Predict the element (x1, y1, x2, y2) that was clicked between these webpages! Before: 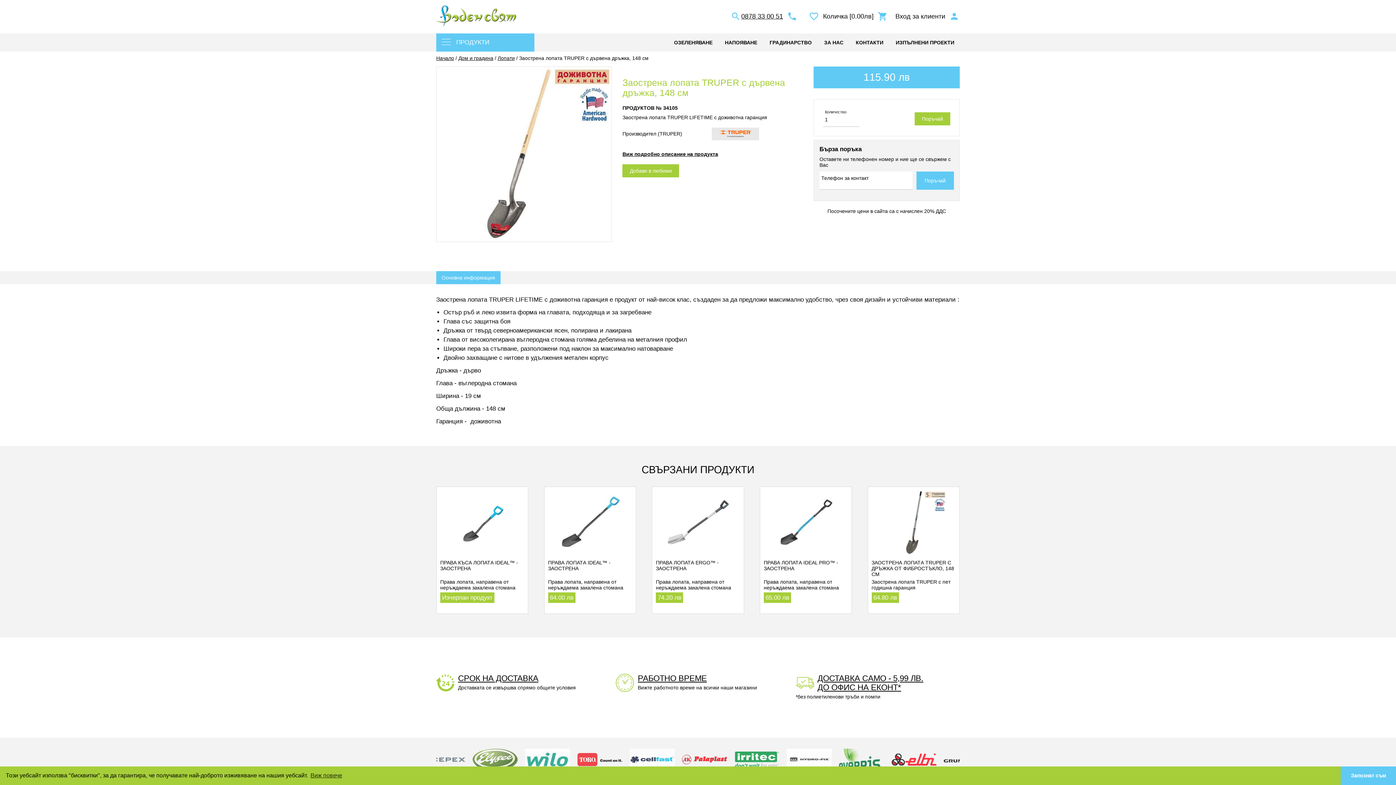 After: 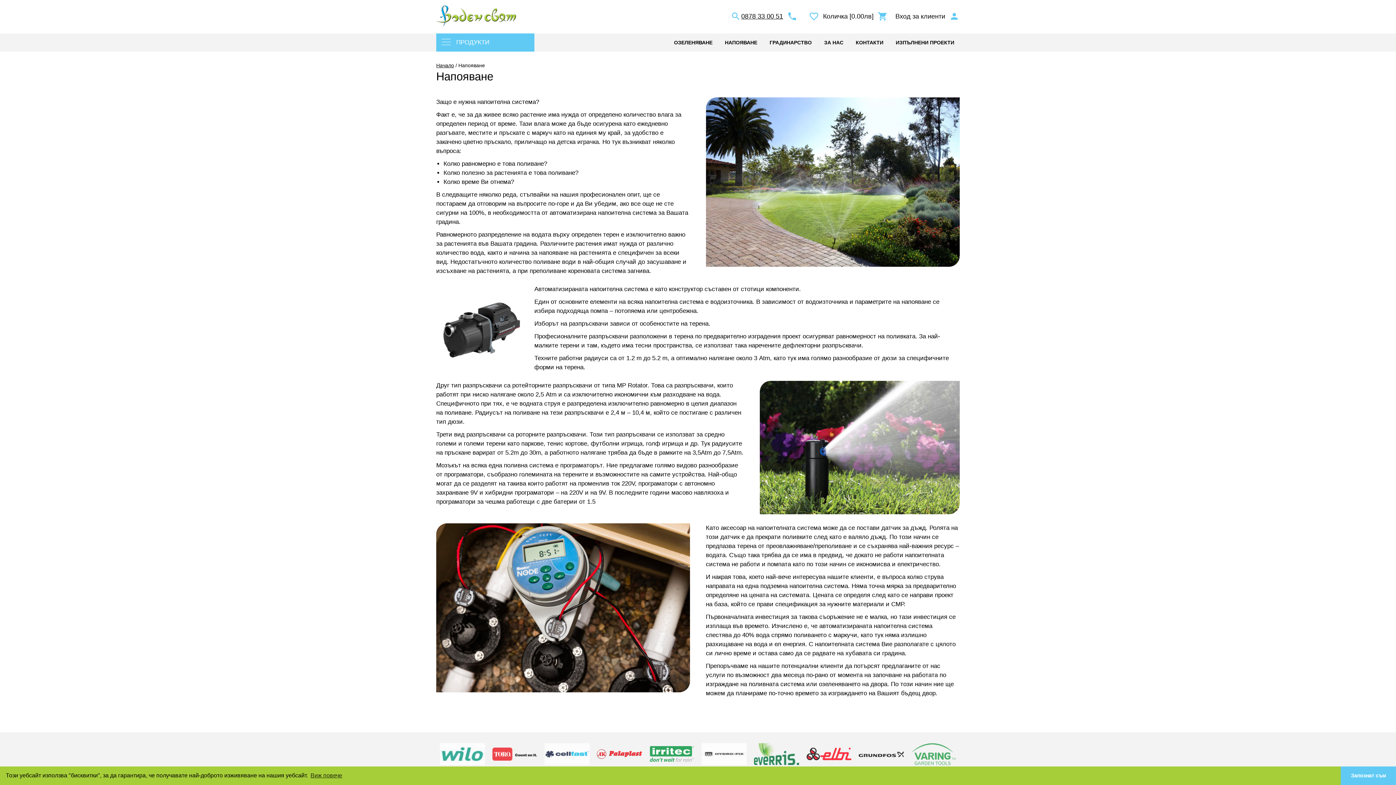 Action: bbox: (719, 33, 762, 51) label: НАПОЯВАНЕ